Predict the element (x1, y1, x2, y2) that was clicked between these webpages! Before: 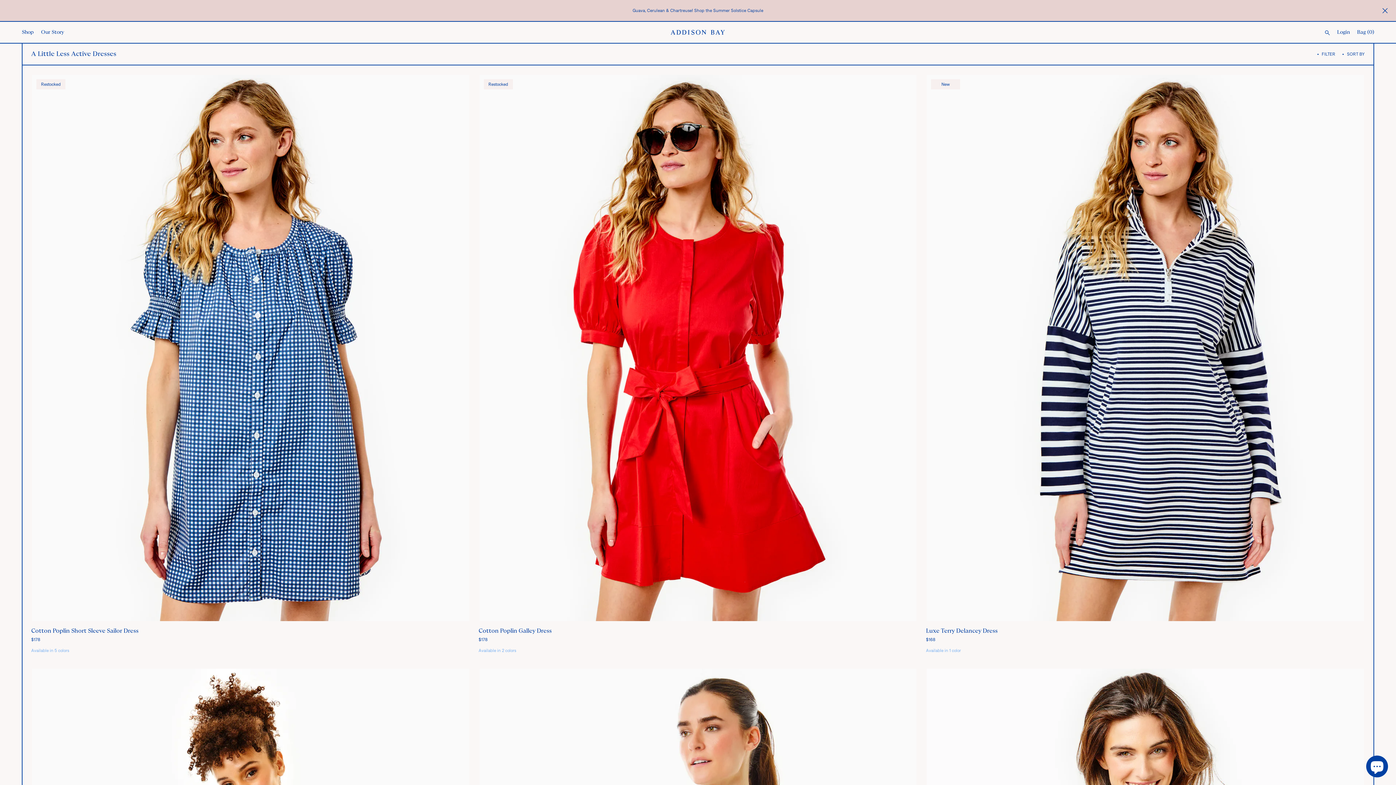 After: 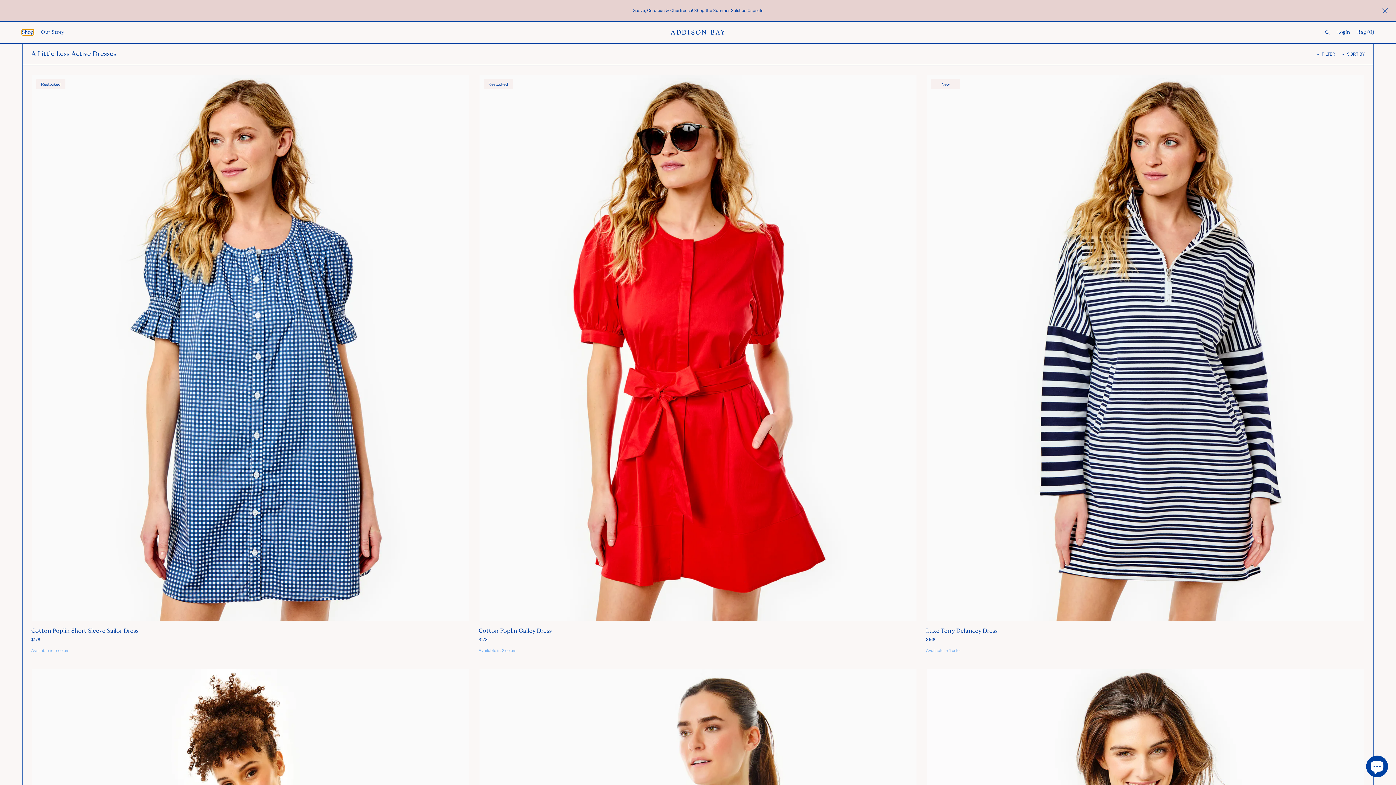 Action: label: Shop bbox: (21, 29, 33, 35)